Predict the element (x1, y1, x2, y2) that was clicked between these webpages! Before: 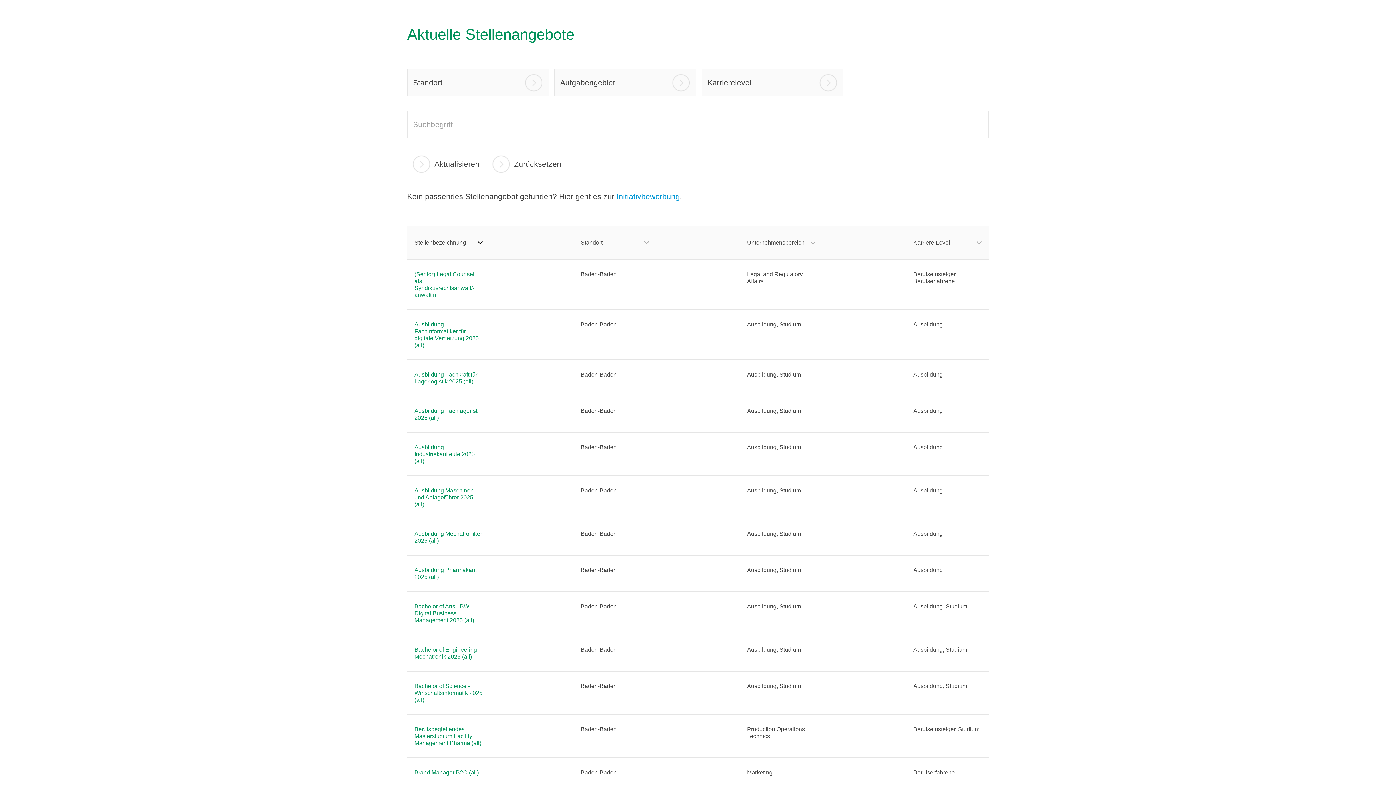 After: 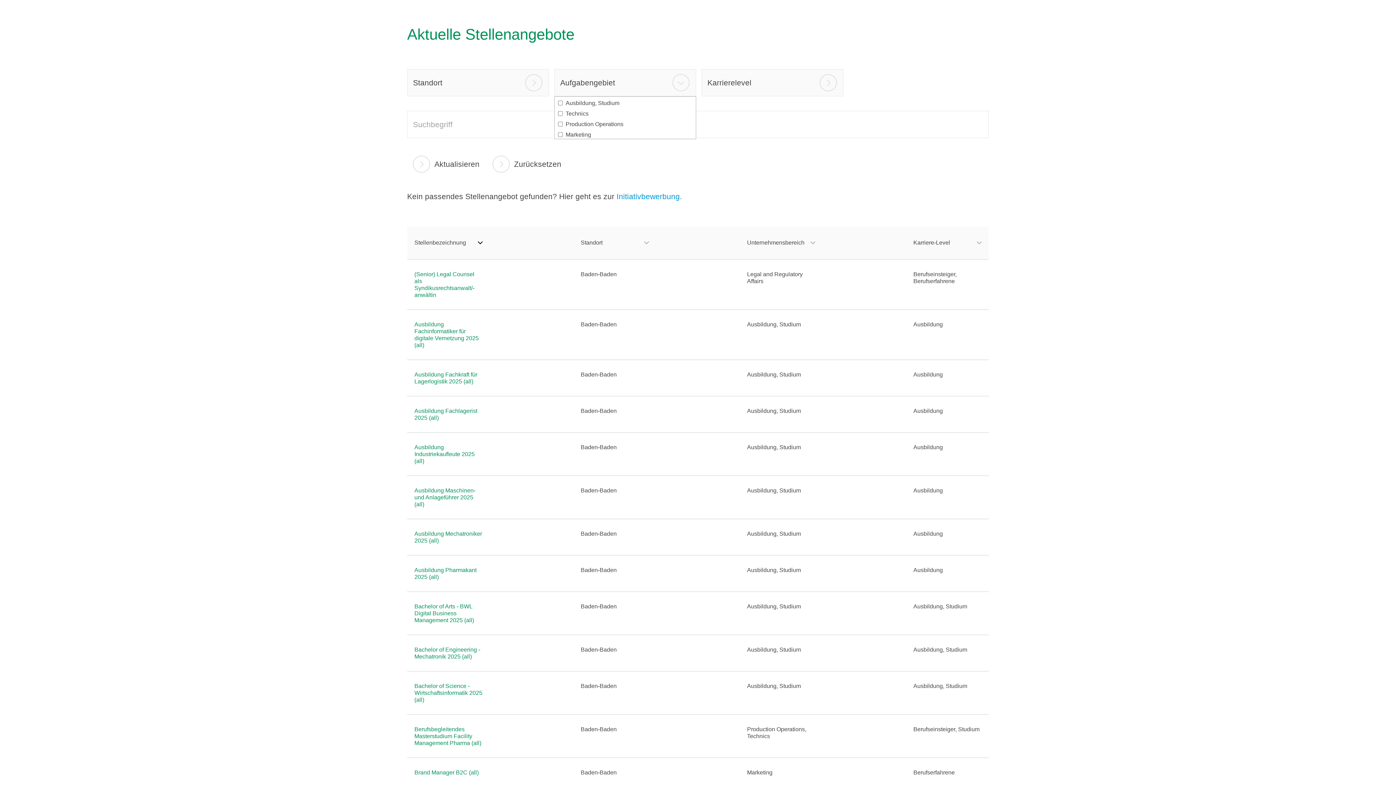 Action: bbox: (554, 69, 696, 96) label: Aufgabengebiet